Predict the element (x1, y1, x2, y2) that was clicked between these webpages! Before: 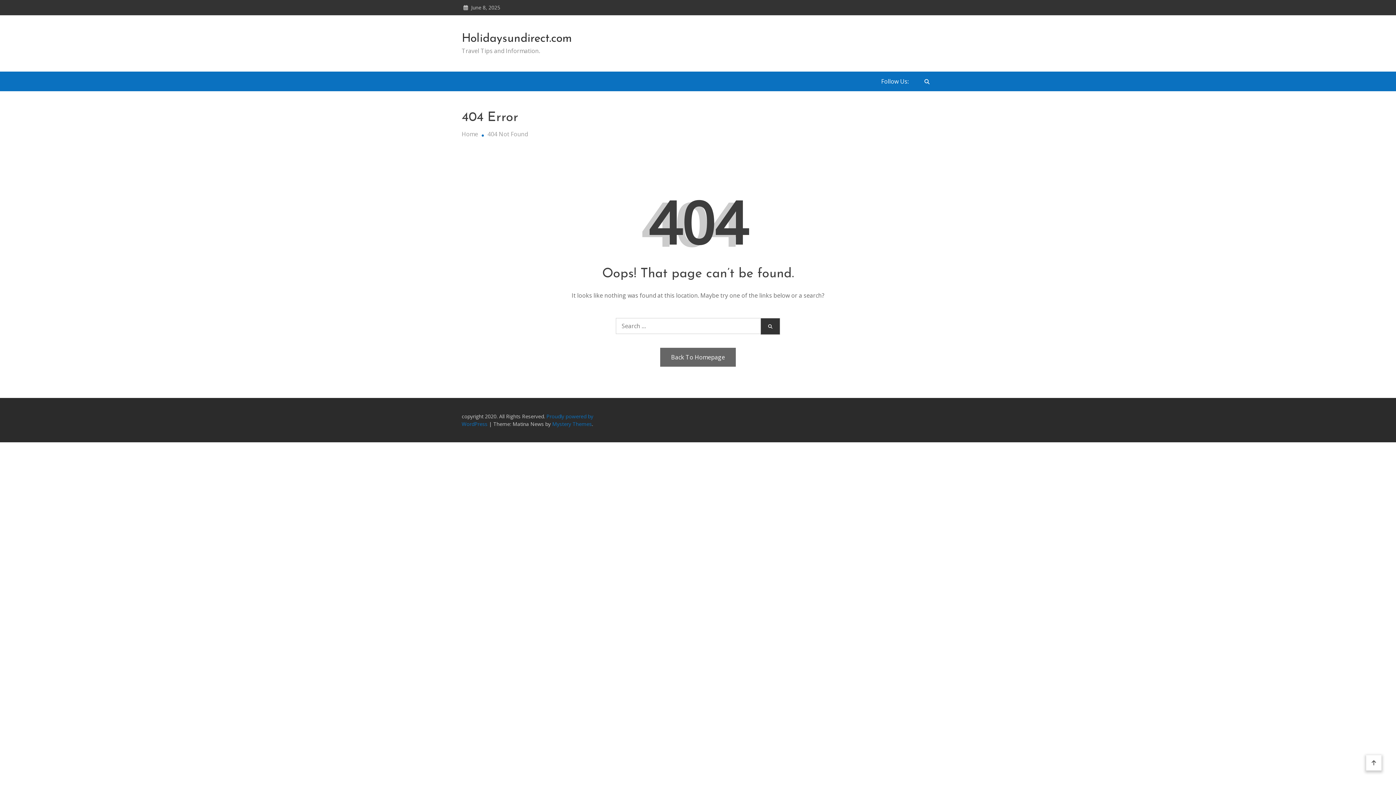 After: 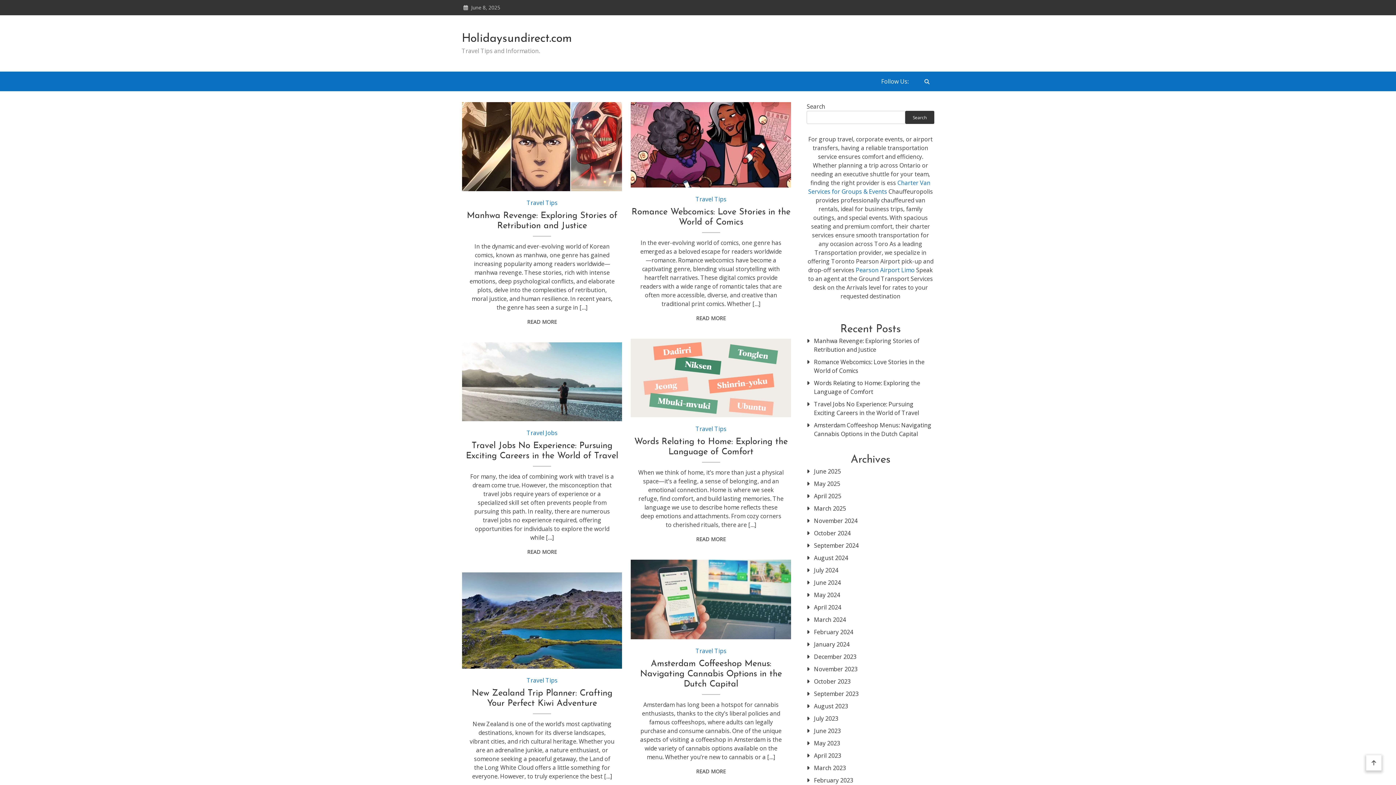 Action: label: Home bbox: (461, 130, 478, 138)